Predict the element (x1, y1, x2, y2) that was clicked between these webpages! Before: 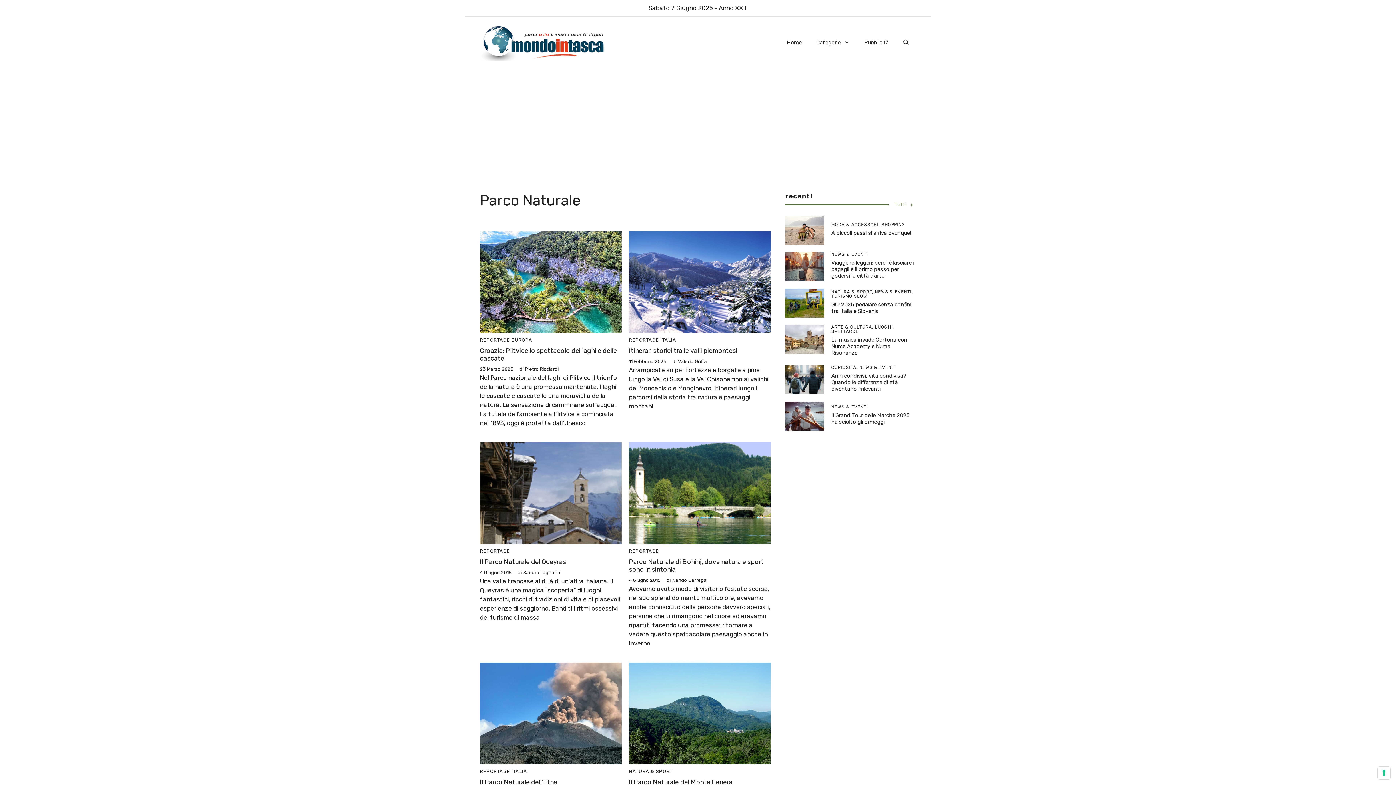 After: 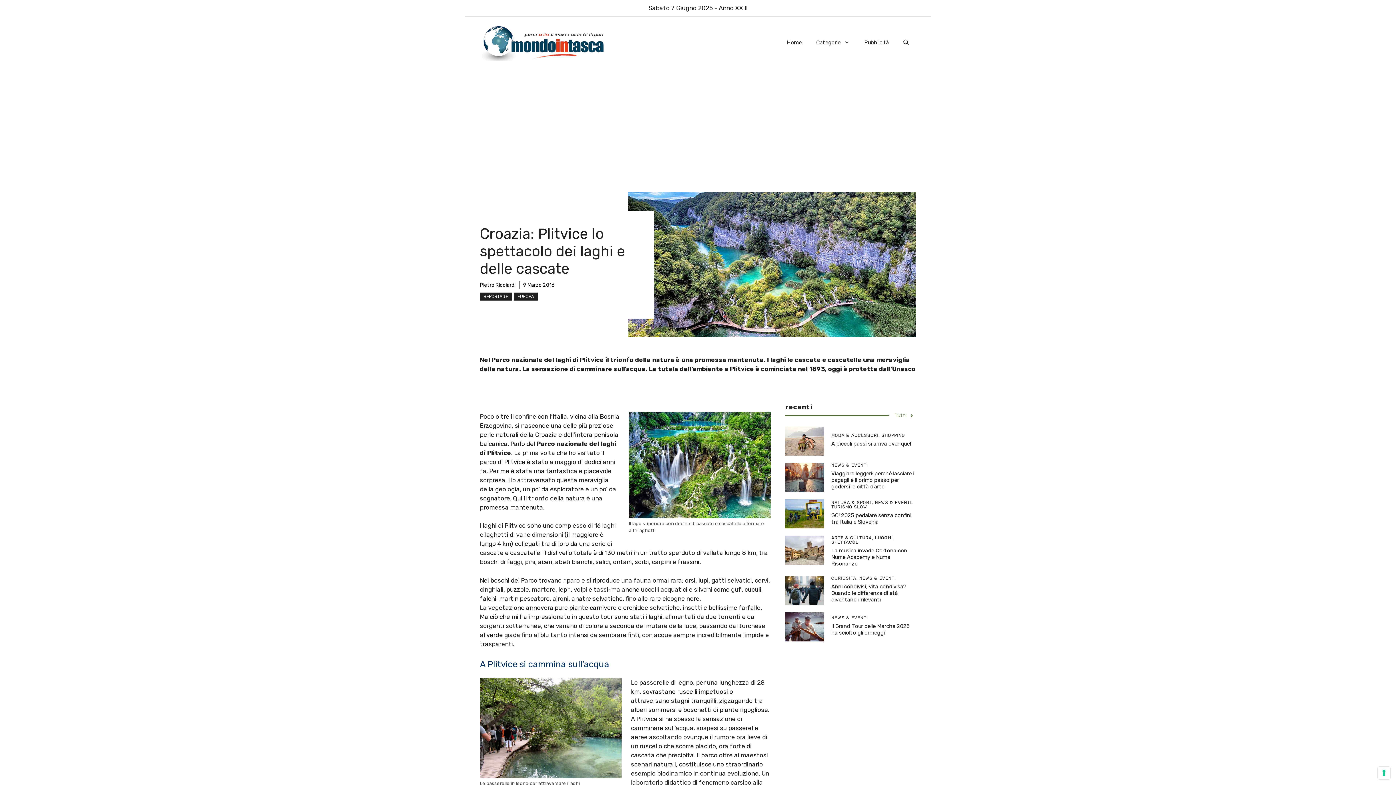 Action: bbox: (480, 277, 621, 285)